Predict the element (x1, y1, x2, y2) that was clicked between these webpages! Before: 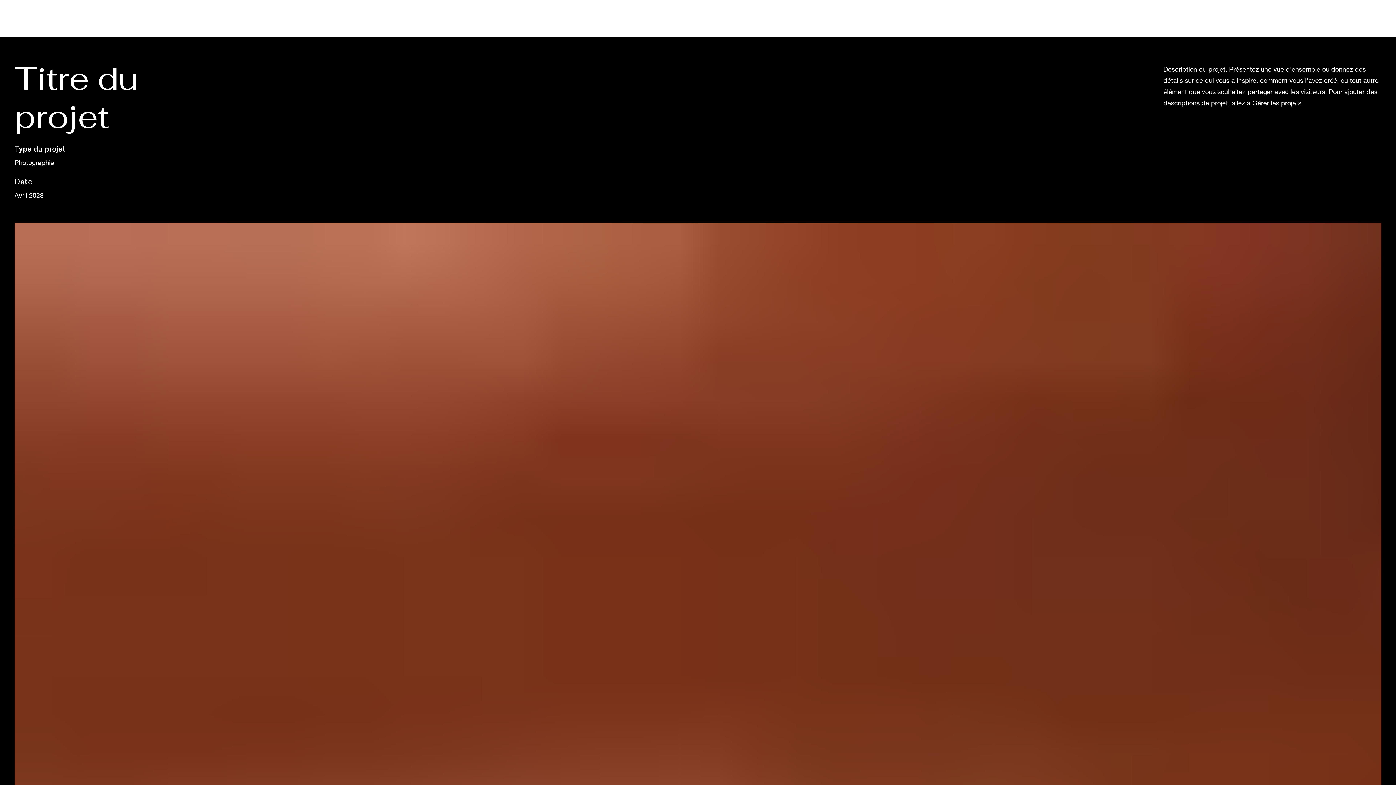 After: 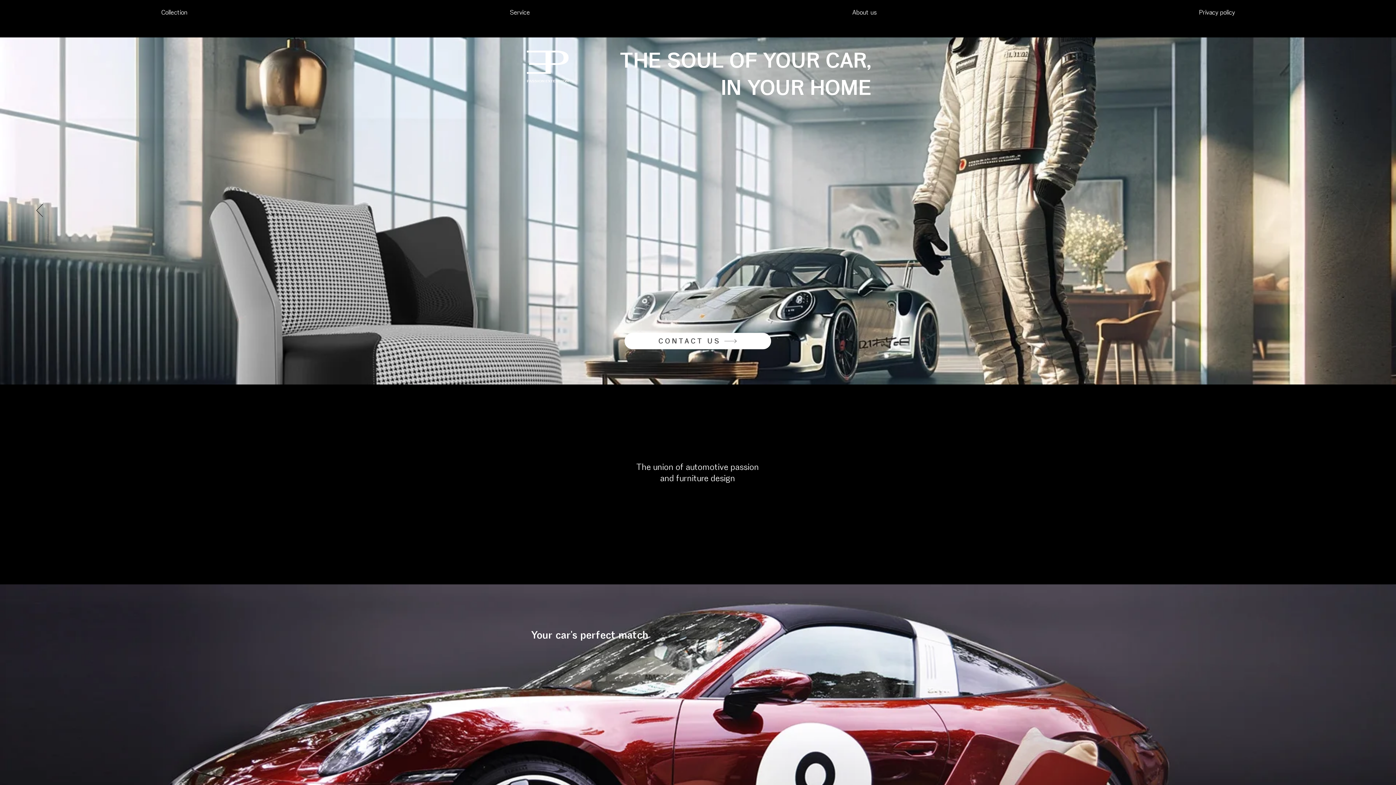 Action: bbox: (0, 0, 348, 18) label: Collection